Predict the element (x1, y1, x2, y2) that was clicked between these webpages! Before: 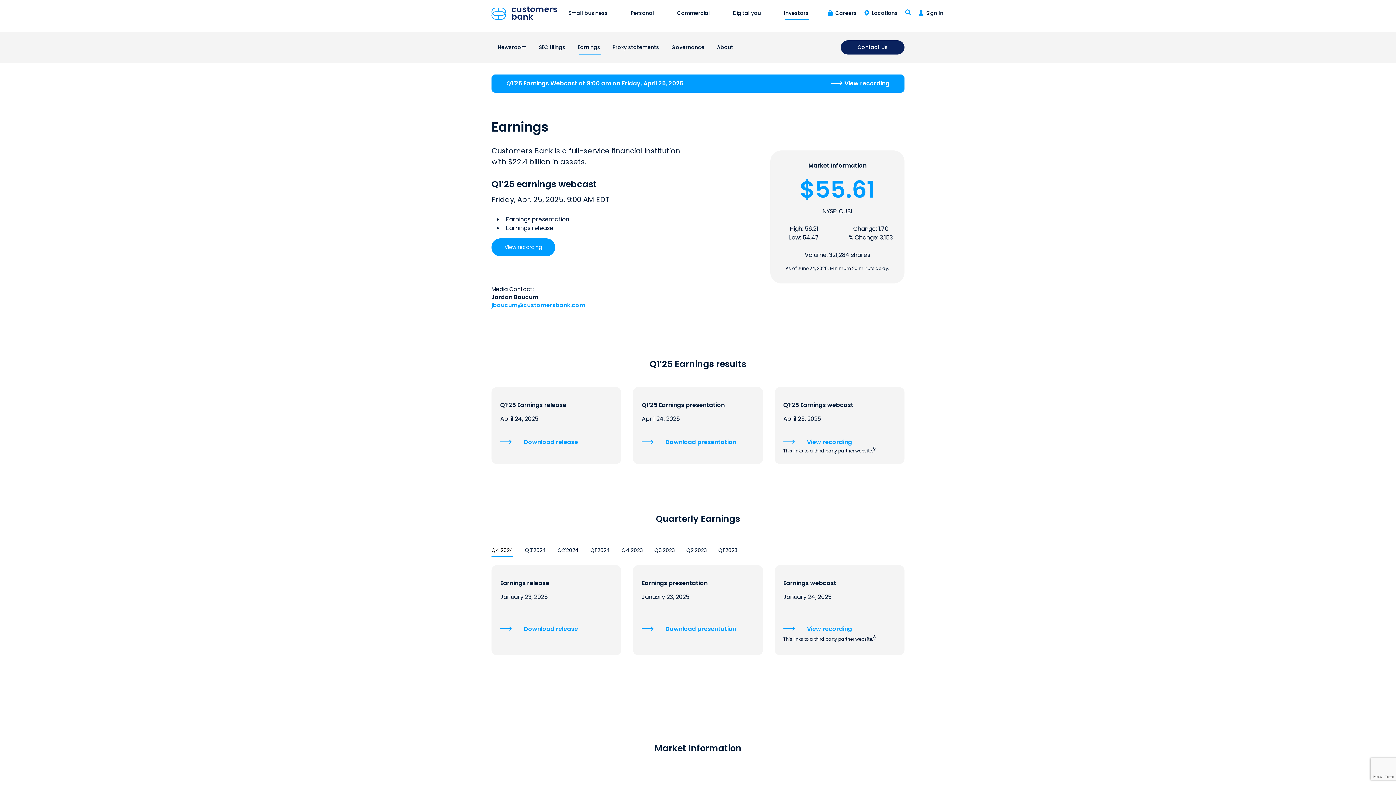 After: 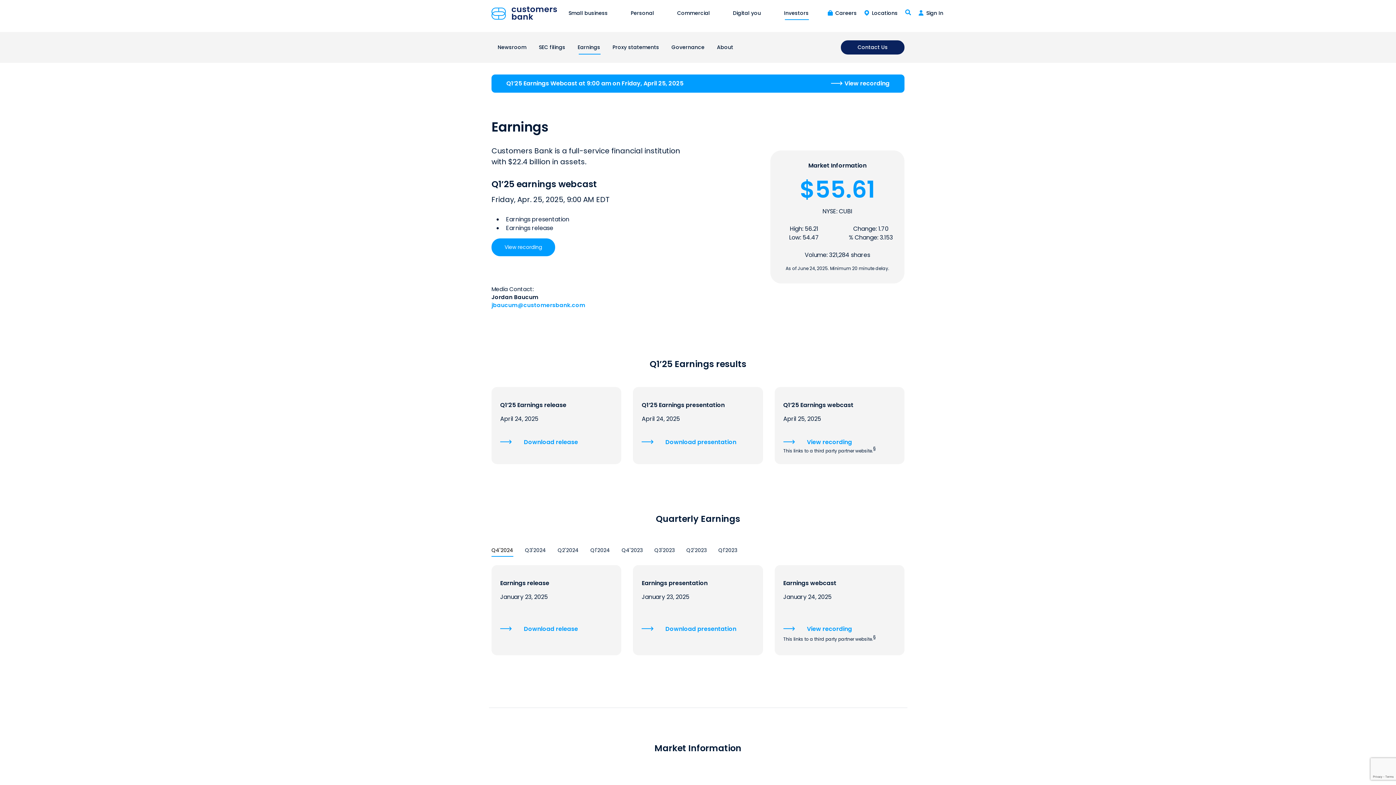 Action: bbox: (577, 40, 600, 54) label: Earnings